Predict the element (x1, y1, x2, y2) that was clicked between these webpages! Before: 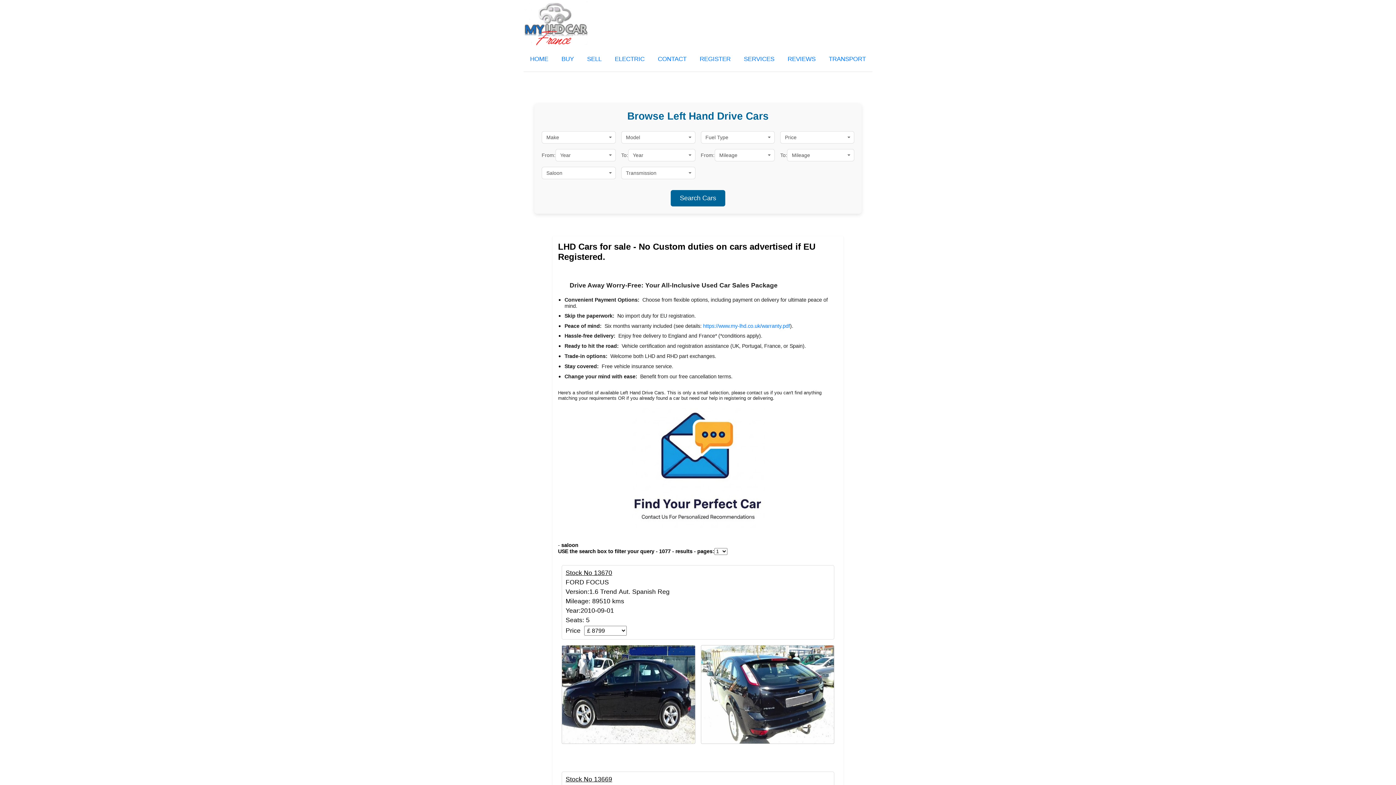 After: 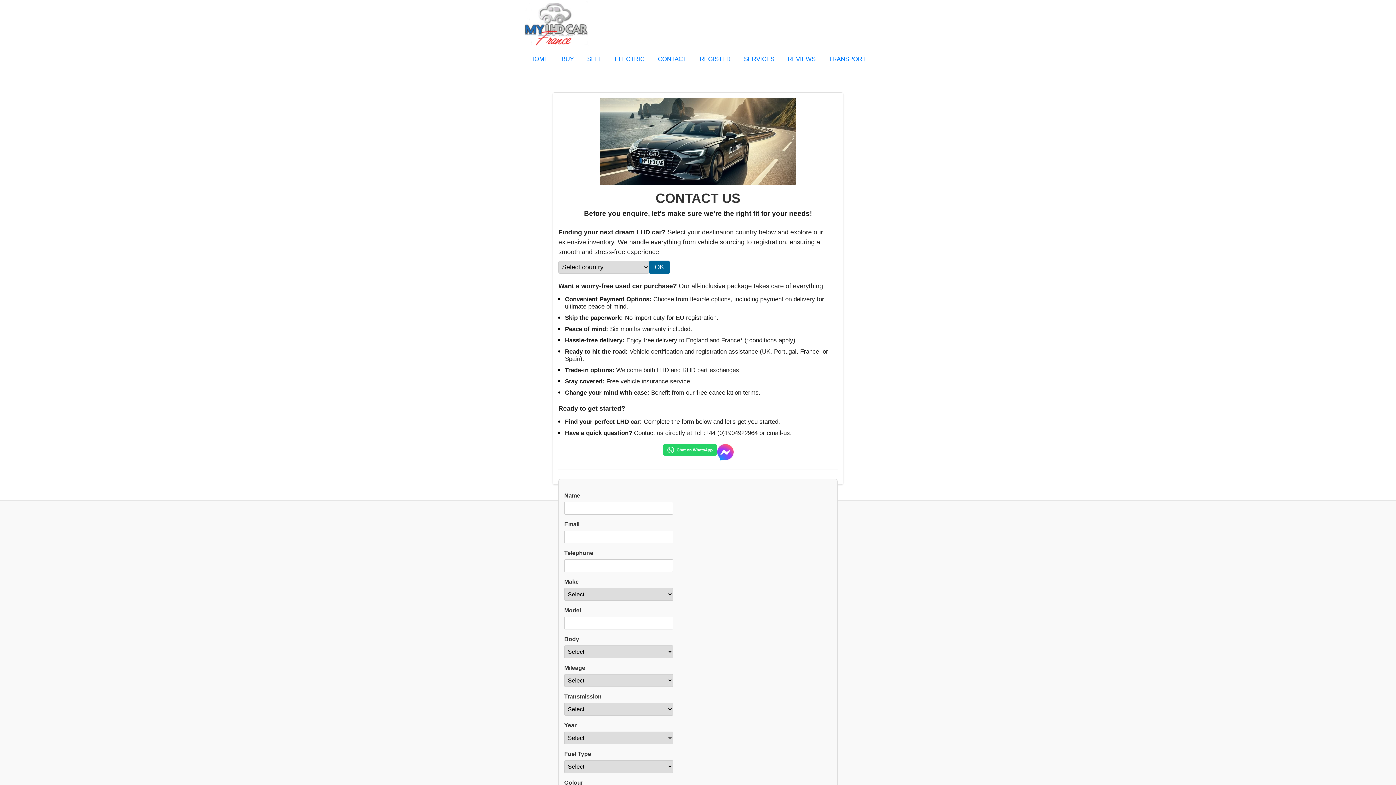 Action: label: CONTACT bbox: (652, 50, 692, 68)